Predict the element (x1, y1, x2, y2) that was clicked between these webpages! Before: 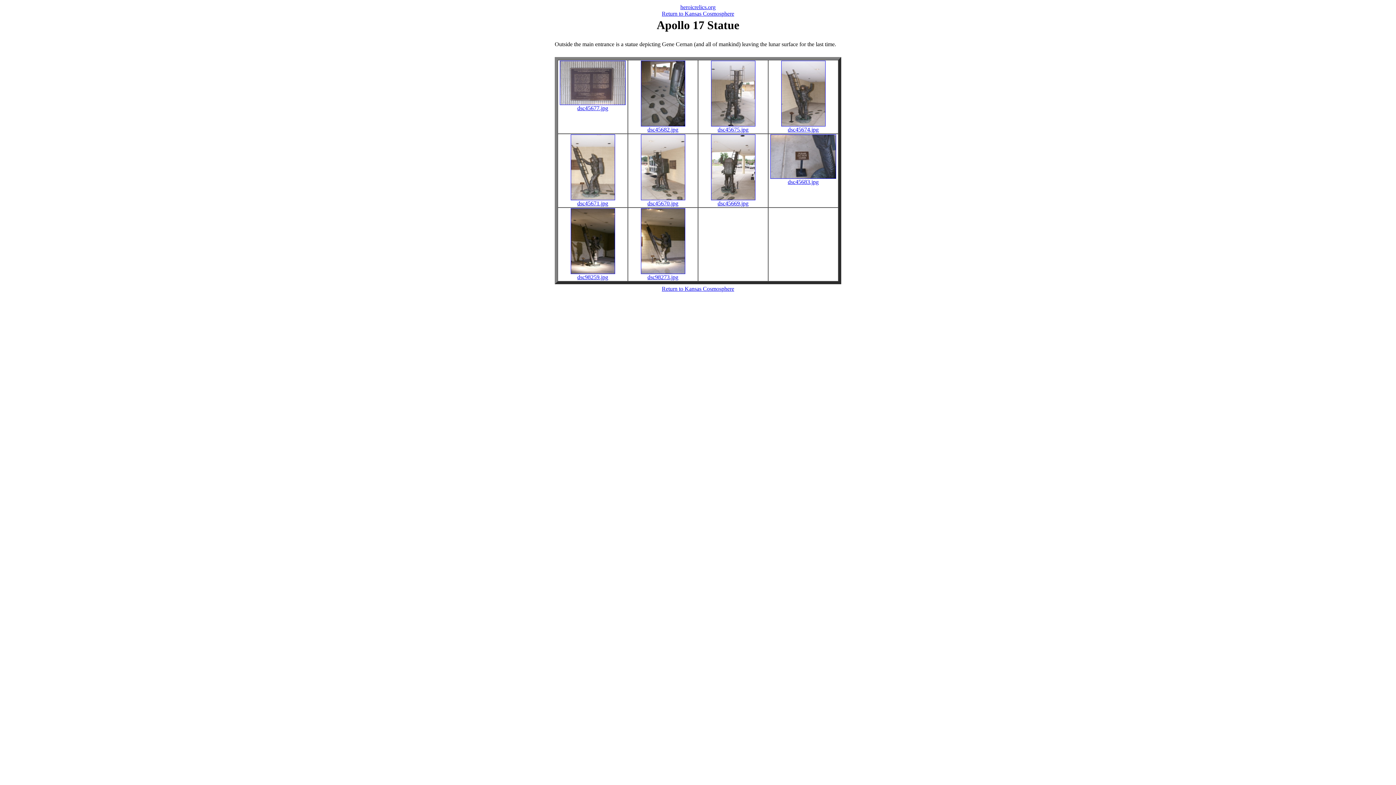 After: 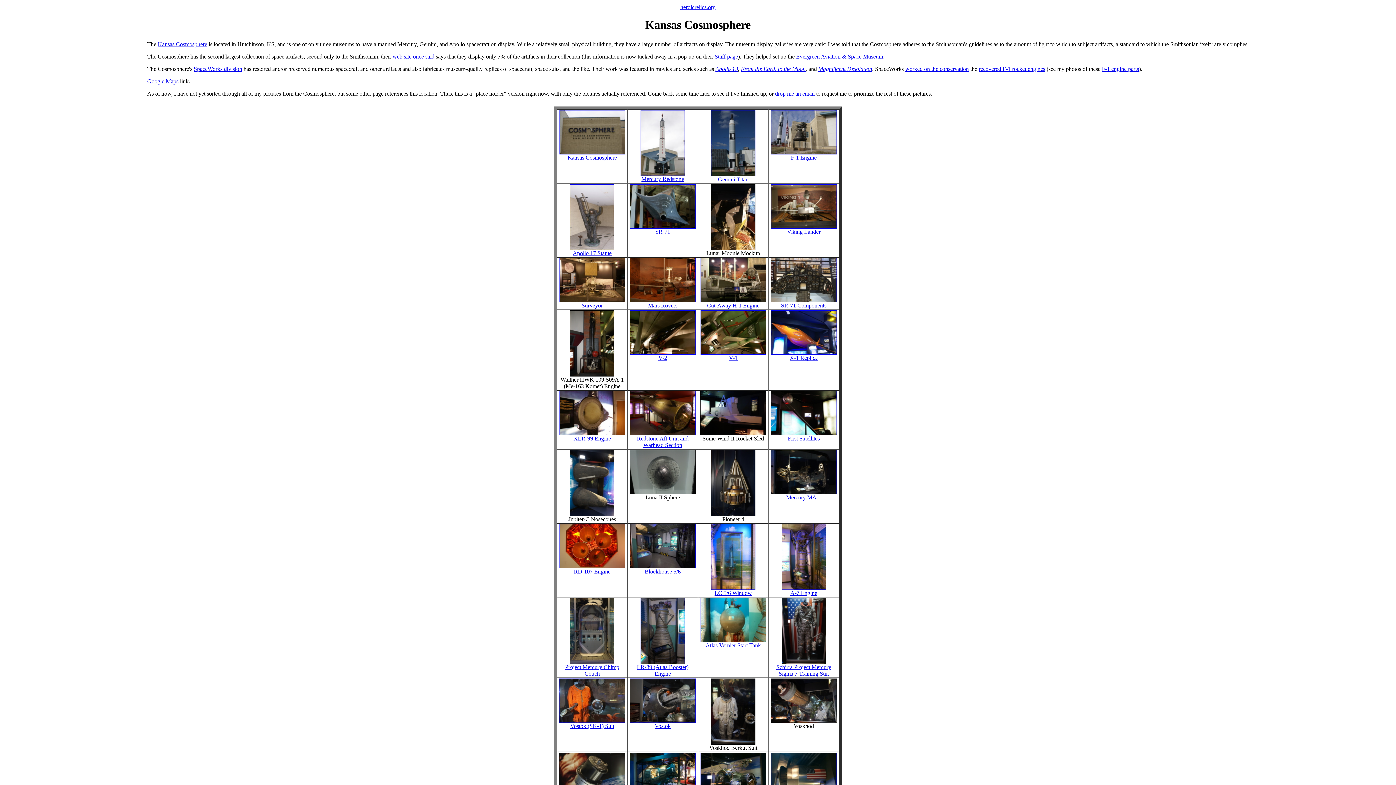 Action: bbox: (662, 10, 734, 16) label: Return to Kansas Cosmosphere